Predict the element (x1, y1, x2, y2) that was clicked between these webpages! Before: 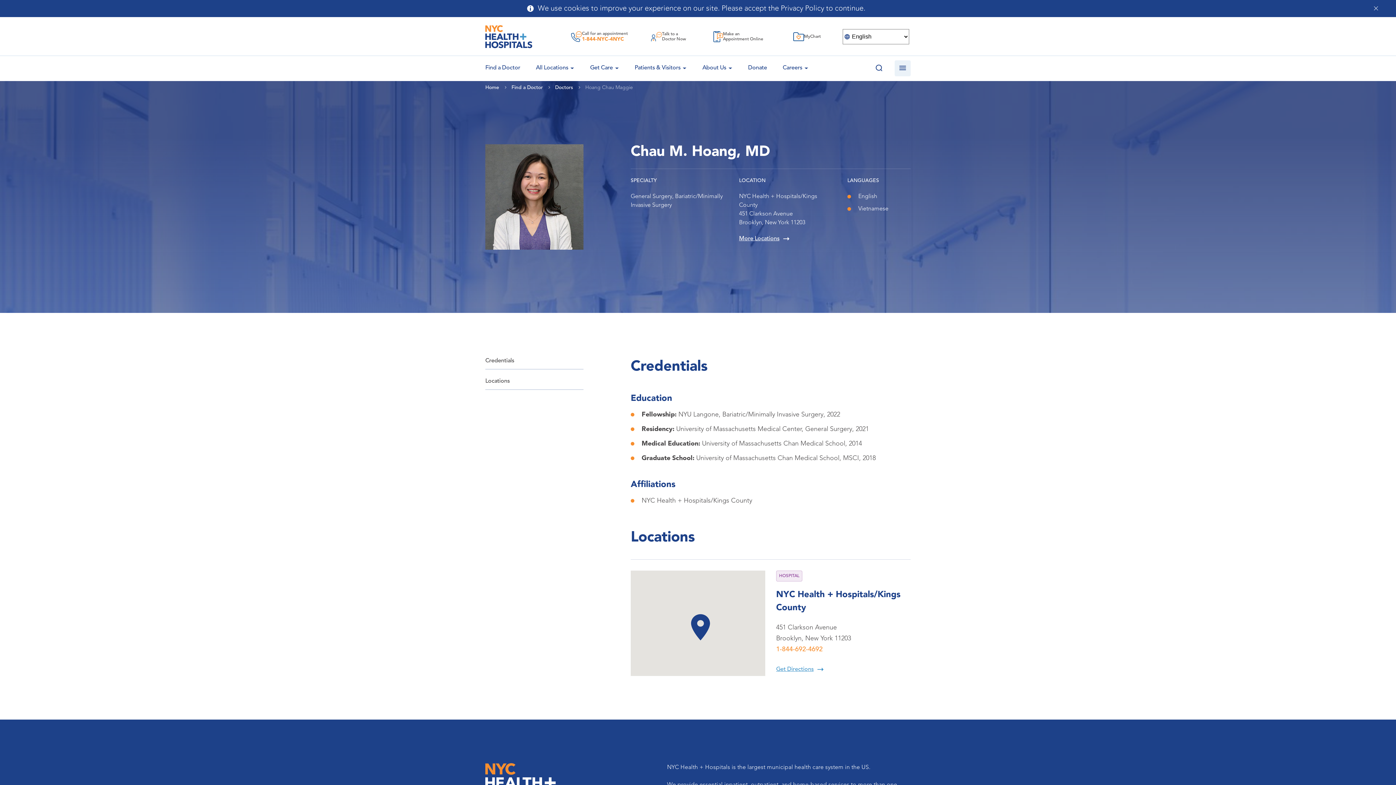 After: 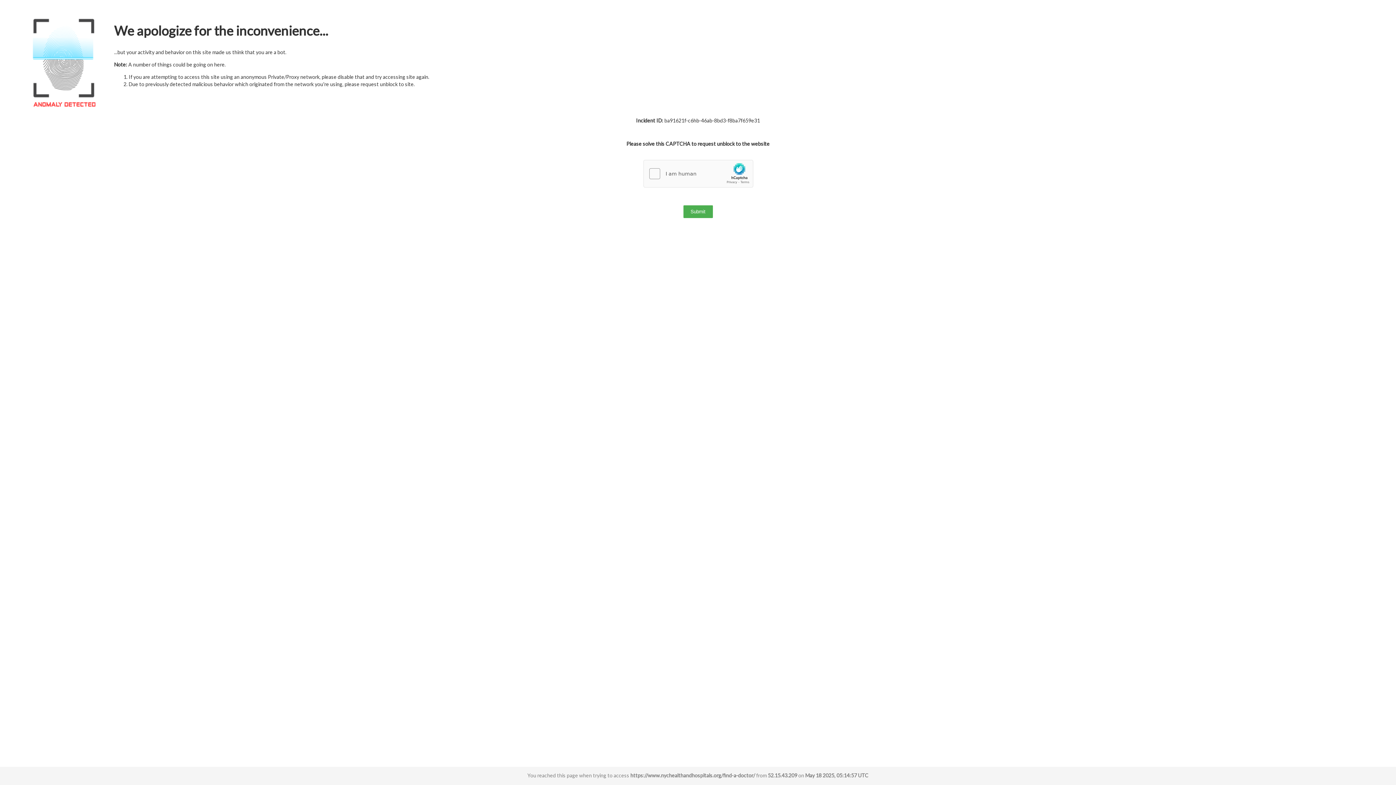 Action: label: Find a Doctor bbox: (485, 62, 529, 73)